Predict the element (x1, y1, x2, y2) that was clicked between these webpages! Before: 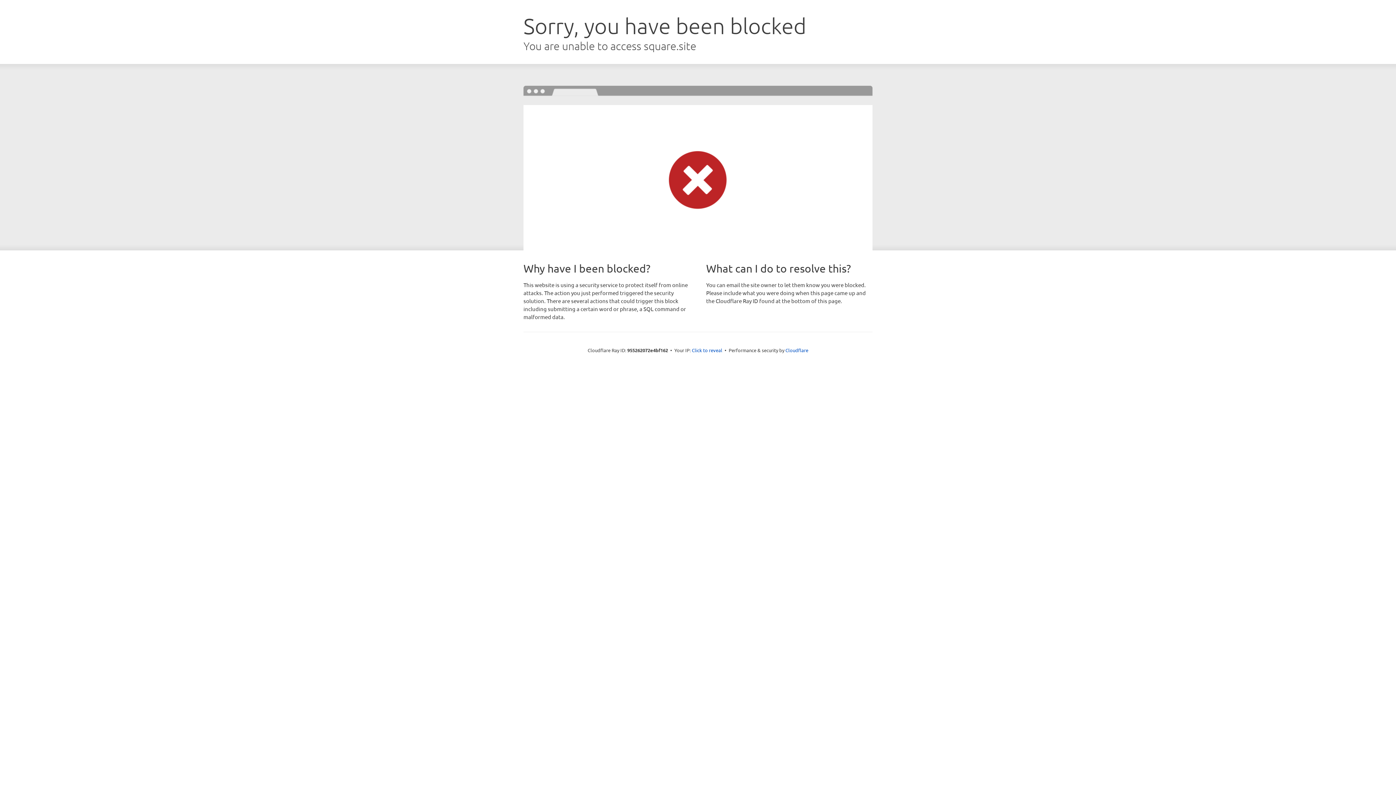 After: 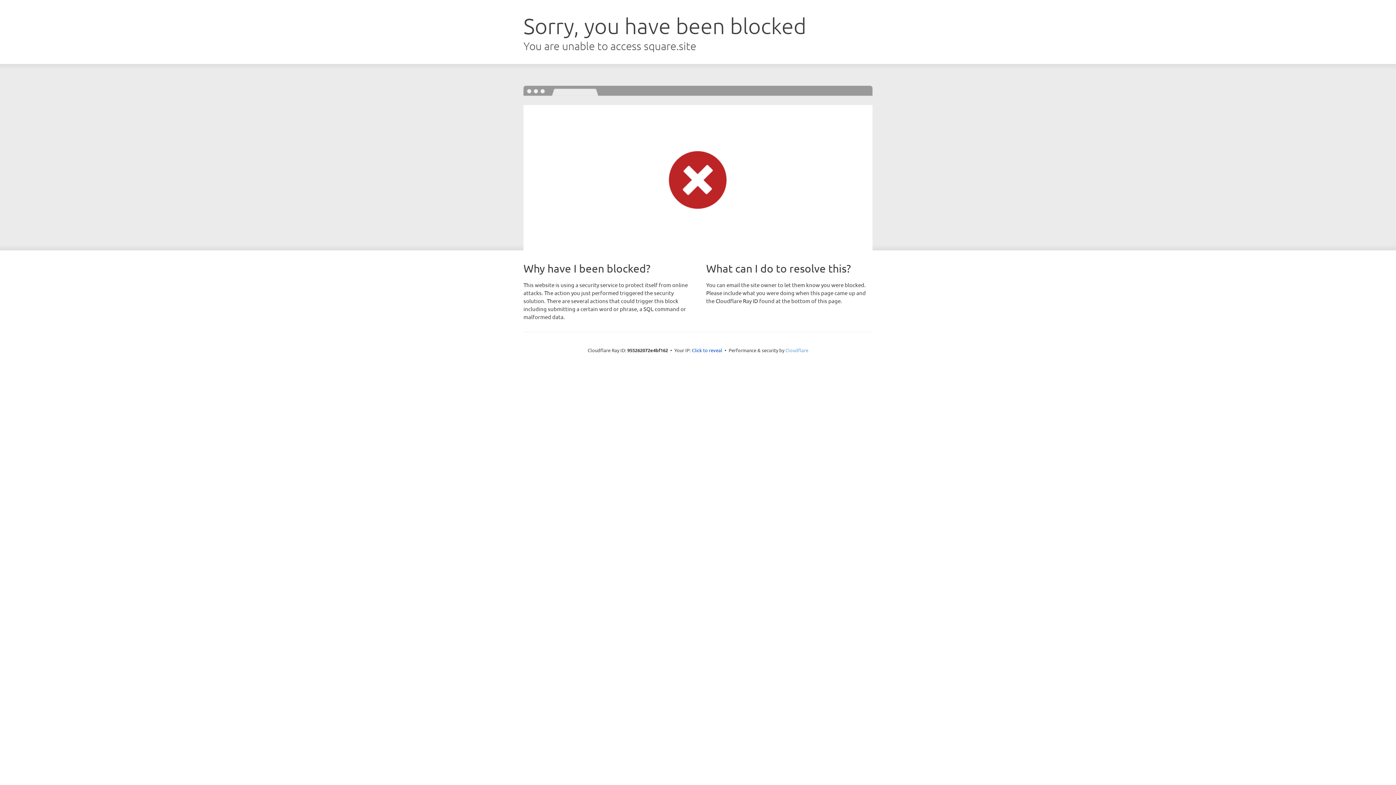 Action: bbox: (785, 347, 808, 353) label: Cloudflare